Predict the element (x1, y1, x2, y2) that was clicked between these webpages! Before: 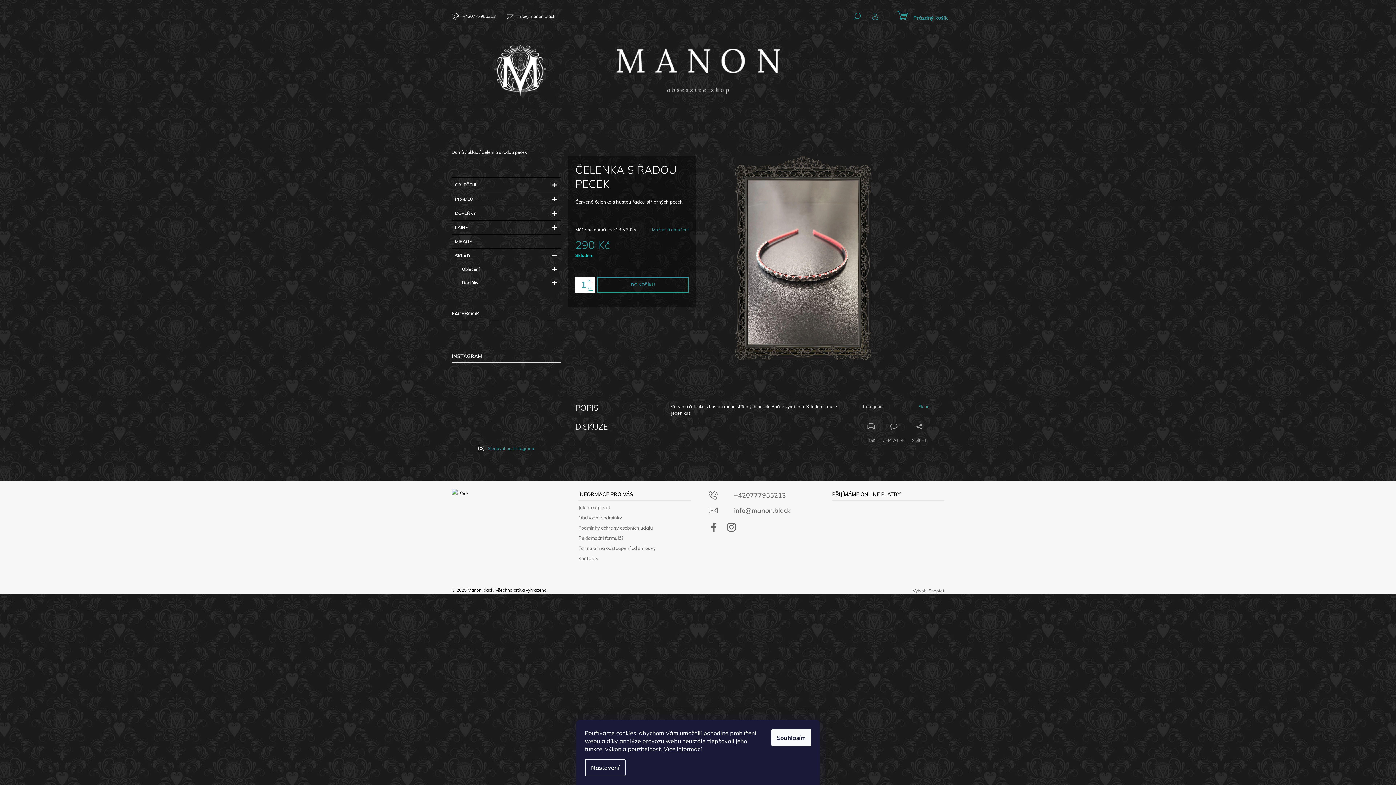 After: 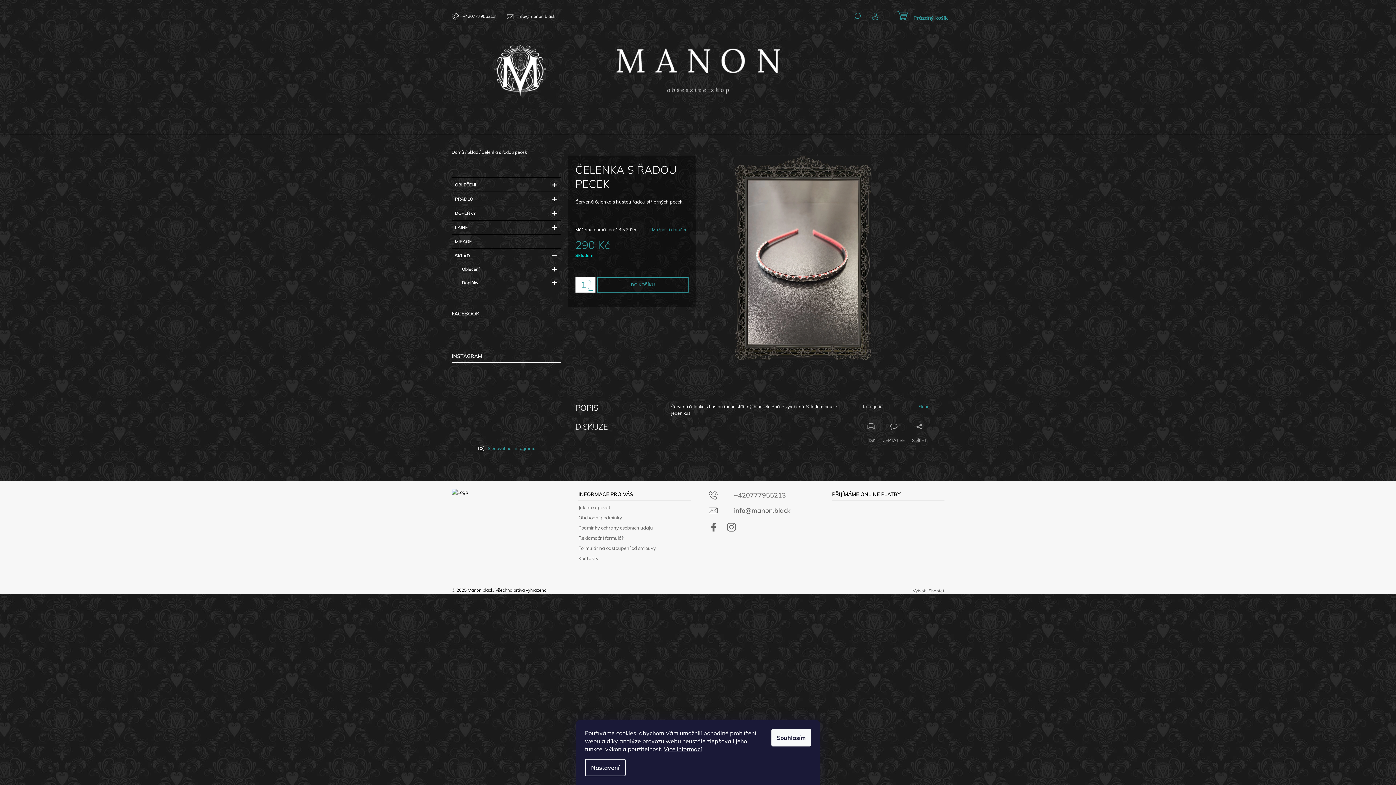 Action: bbox: (451, 402, 488, 438)